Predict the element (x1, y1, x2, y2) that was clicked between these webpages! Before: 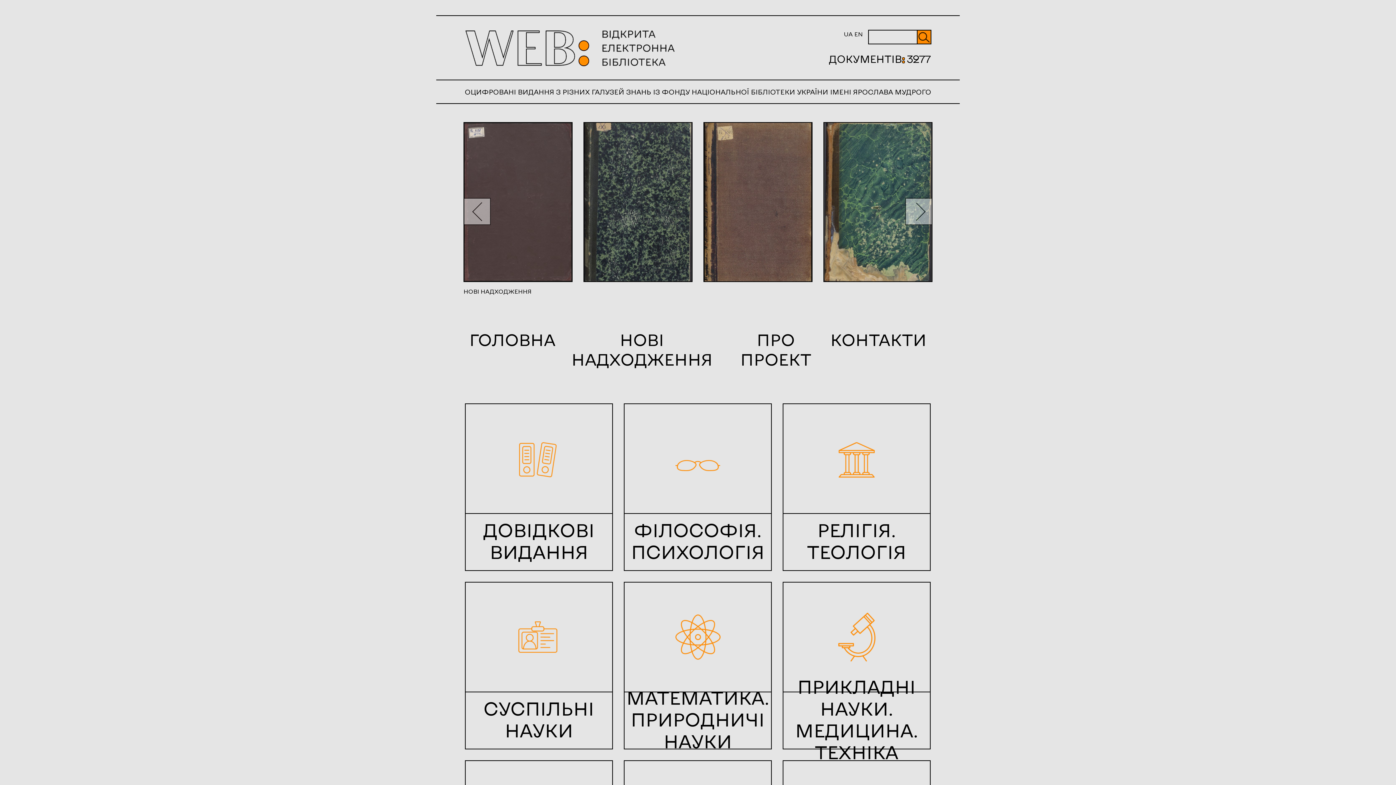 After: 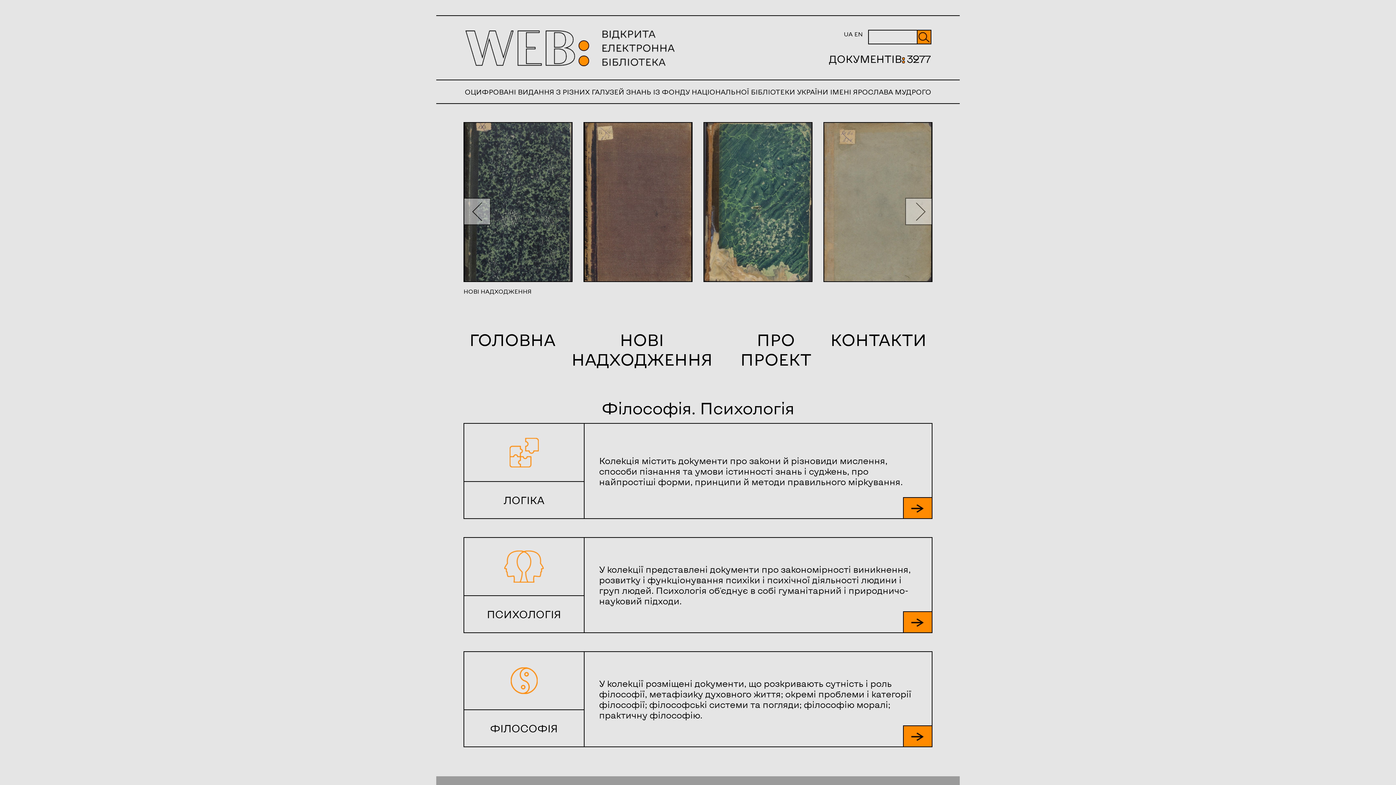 Action: label: ФІЛОСОФІЯ. ПСИХОЛОГІЯ bbox: (623, 403, 771, 571)